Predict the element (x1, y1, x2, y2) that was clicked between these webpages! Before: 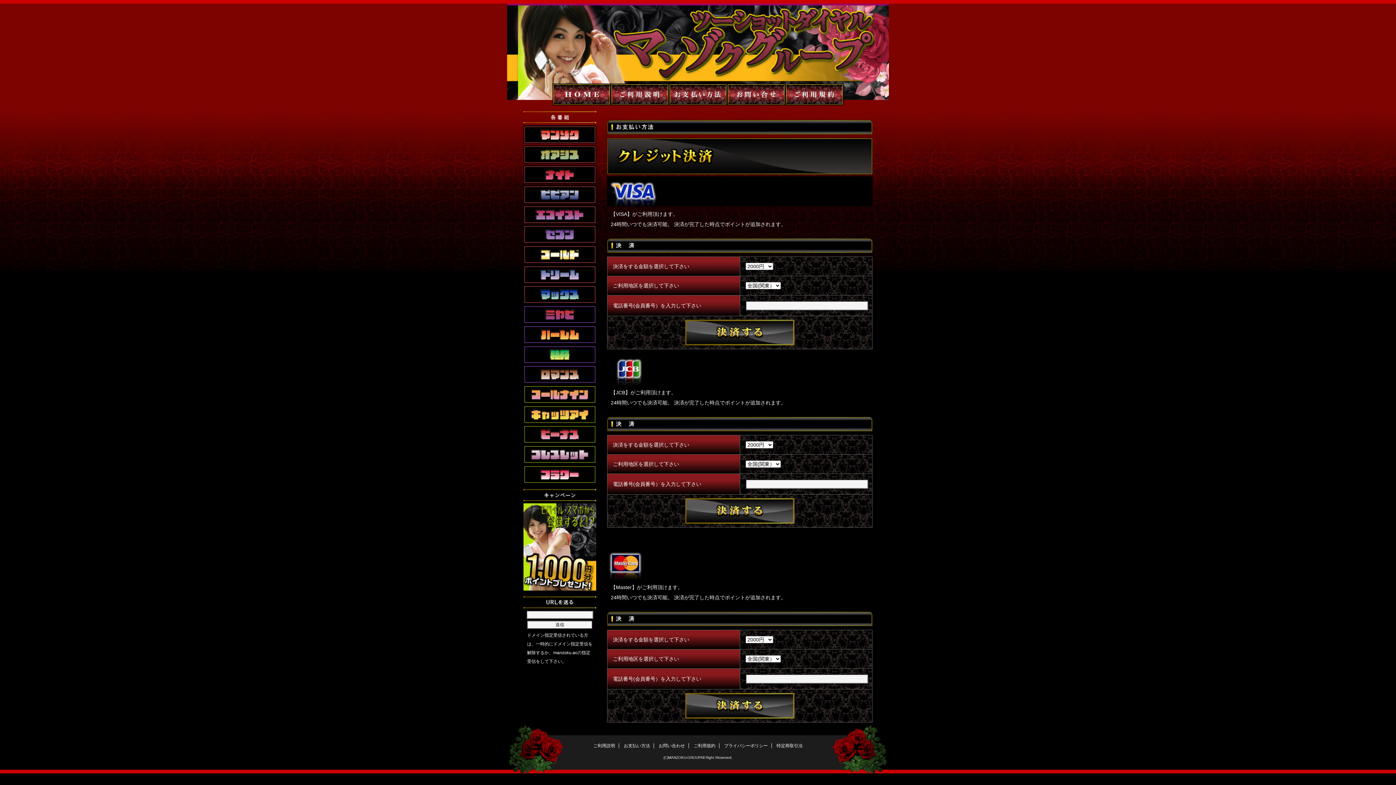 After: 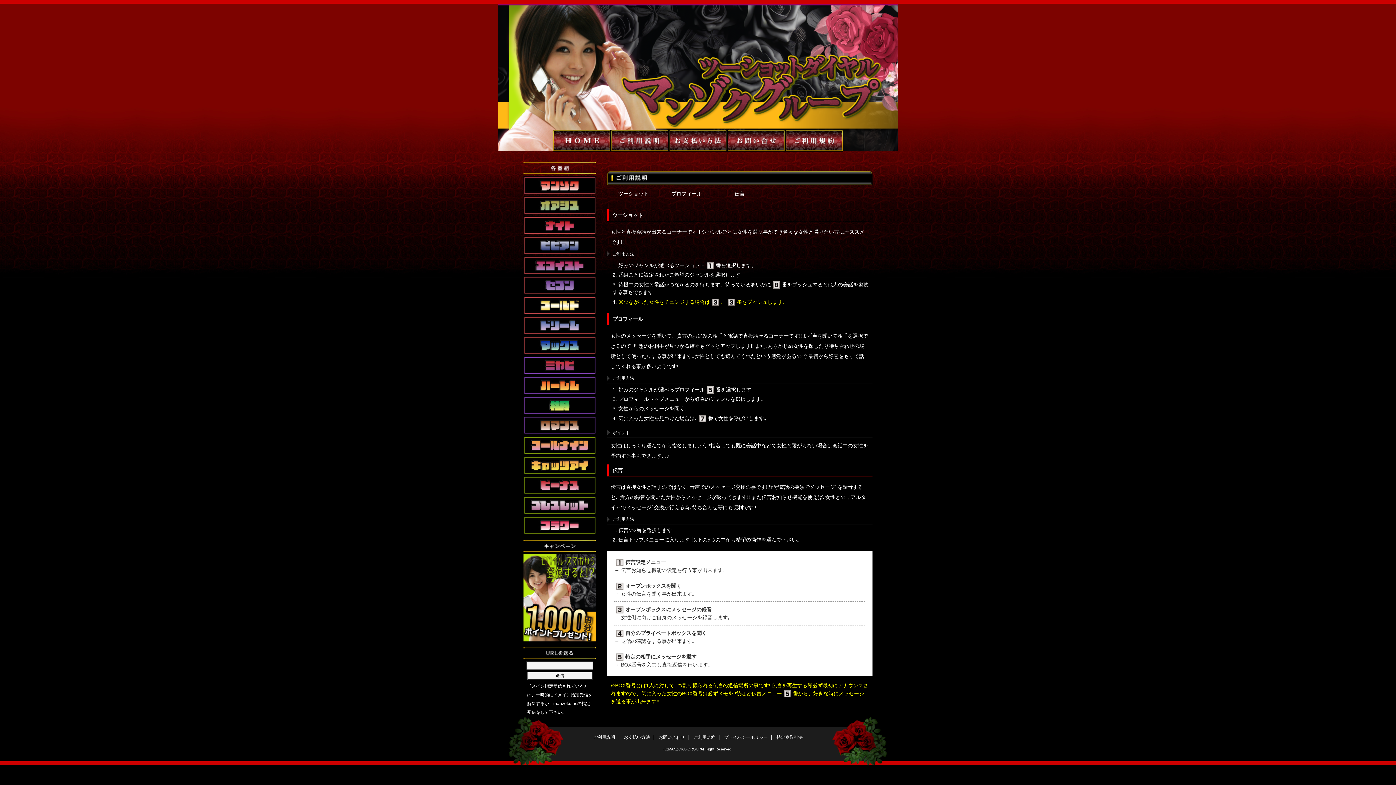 Action: bbox: (610, 98, 669, 104)